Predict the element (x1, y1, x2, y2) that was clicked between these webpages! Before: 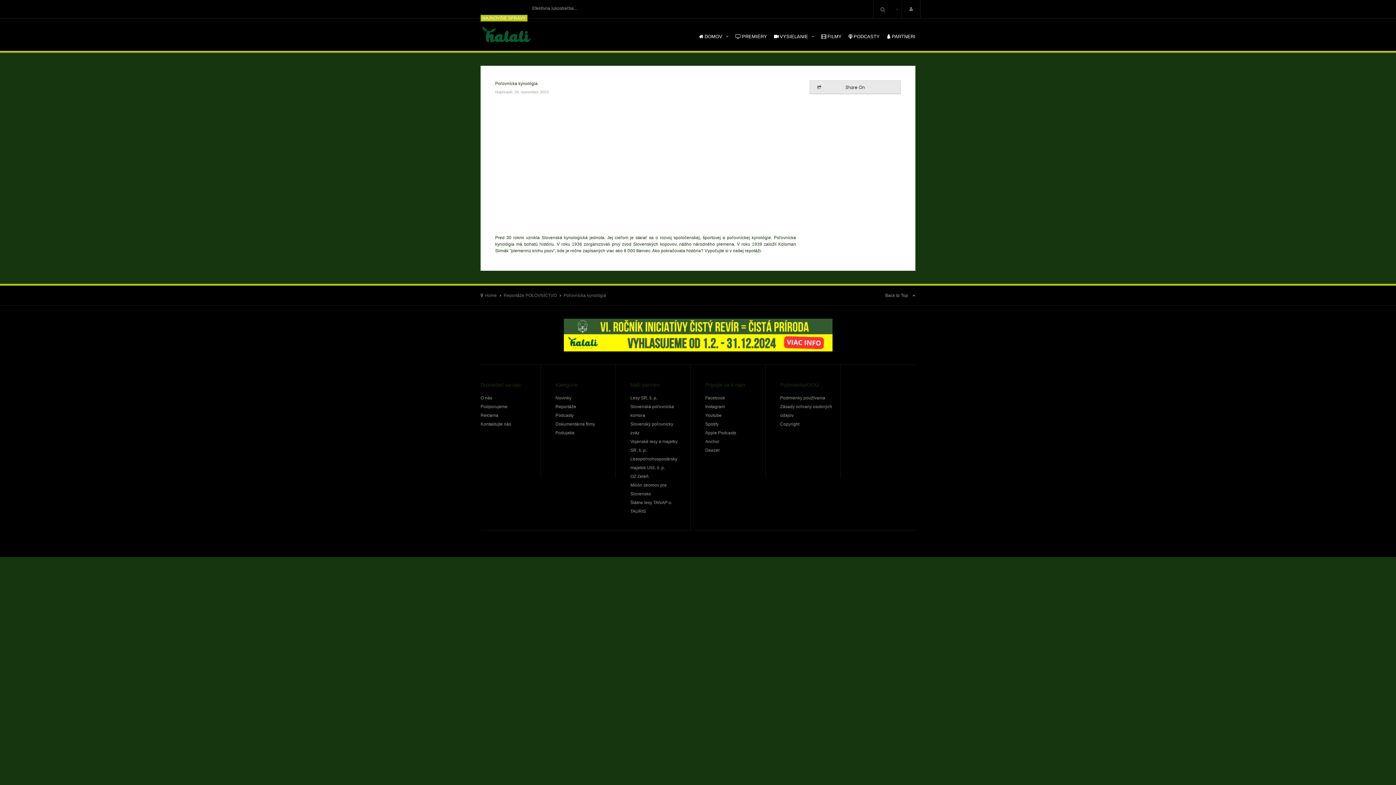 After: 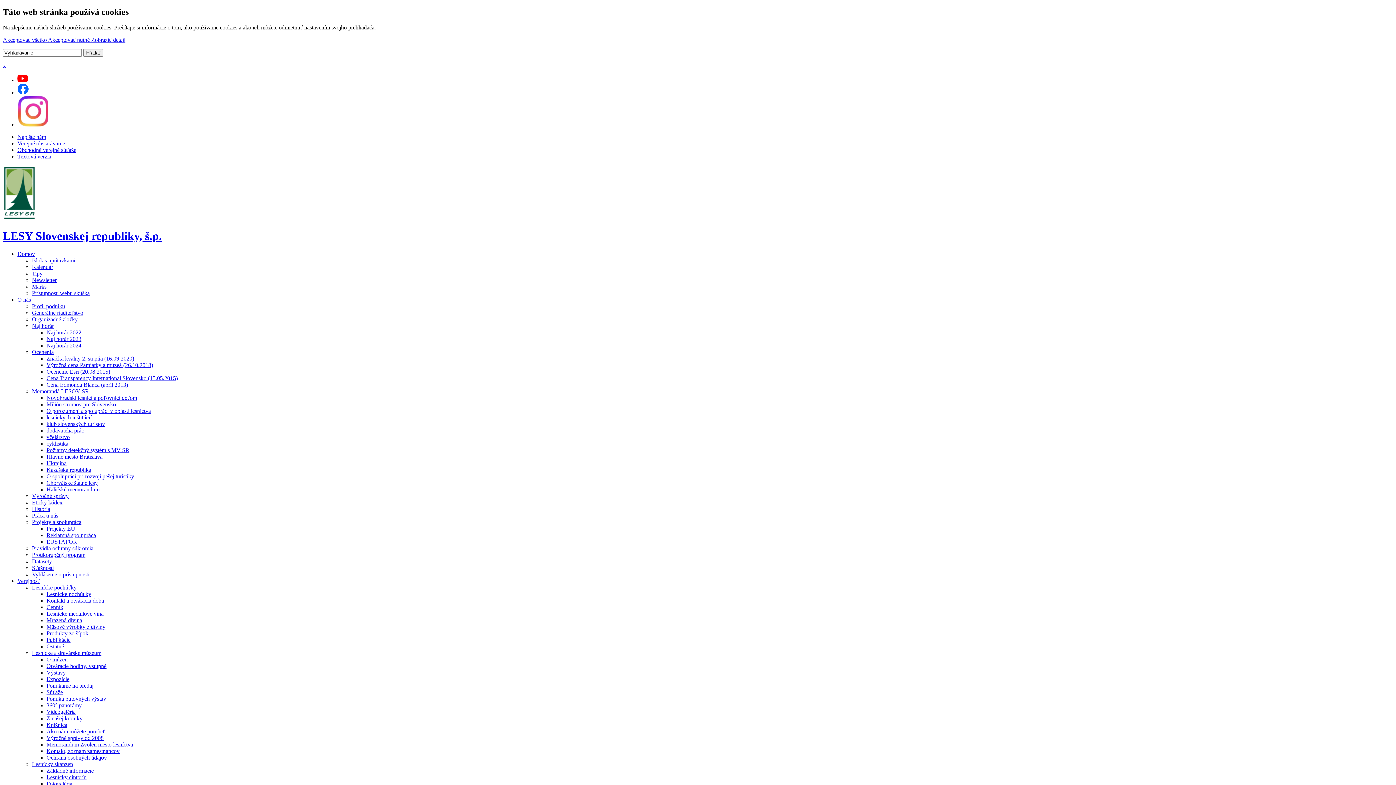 Action: label: Lesopoľnohospodársky majetok Ulič, š. p. bbox: (630, 454, 683, 472)